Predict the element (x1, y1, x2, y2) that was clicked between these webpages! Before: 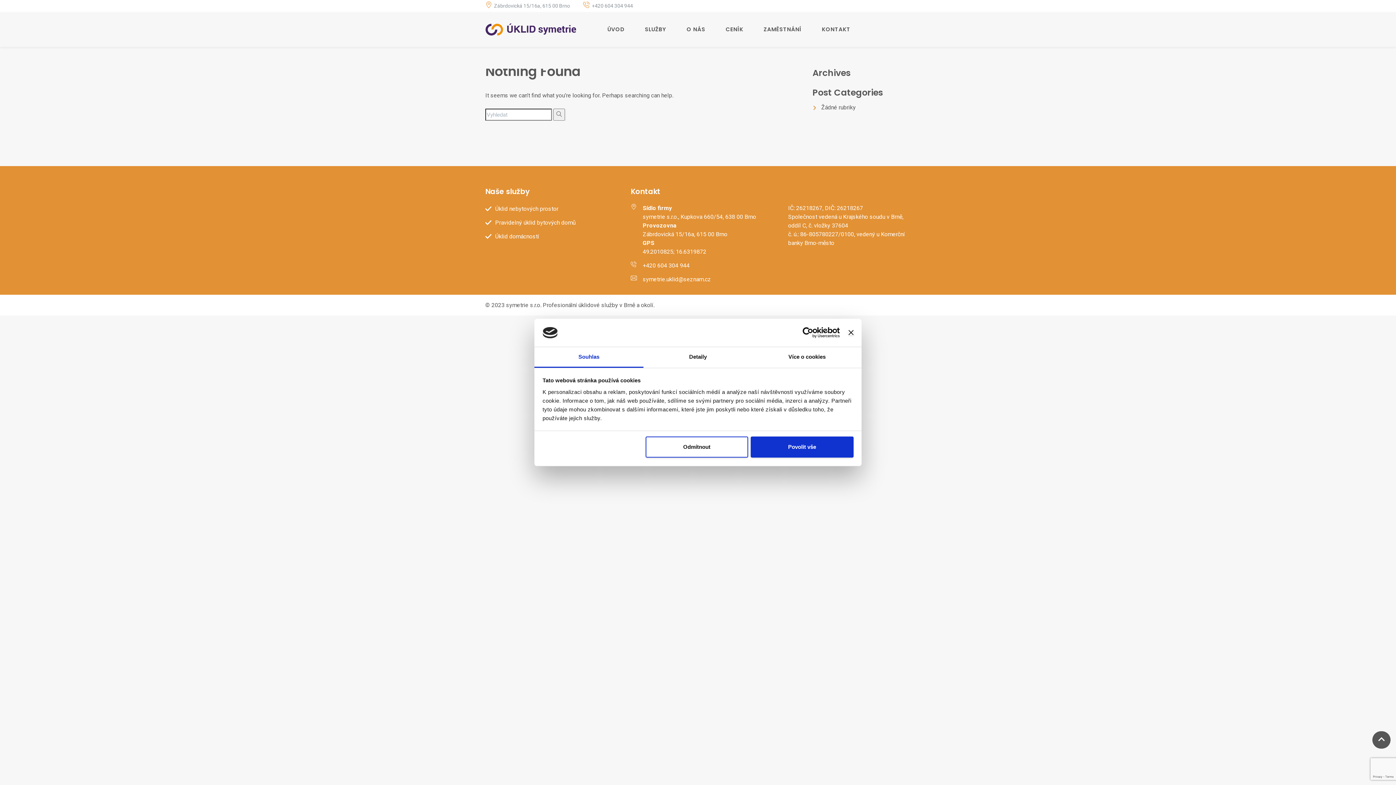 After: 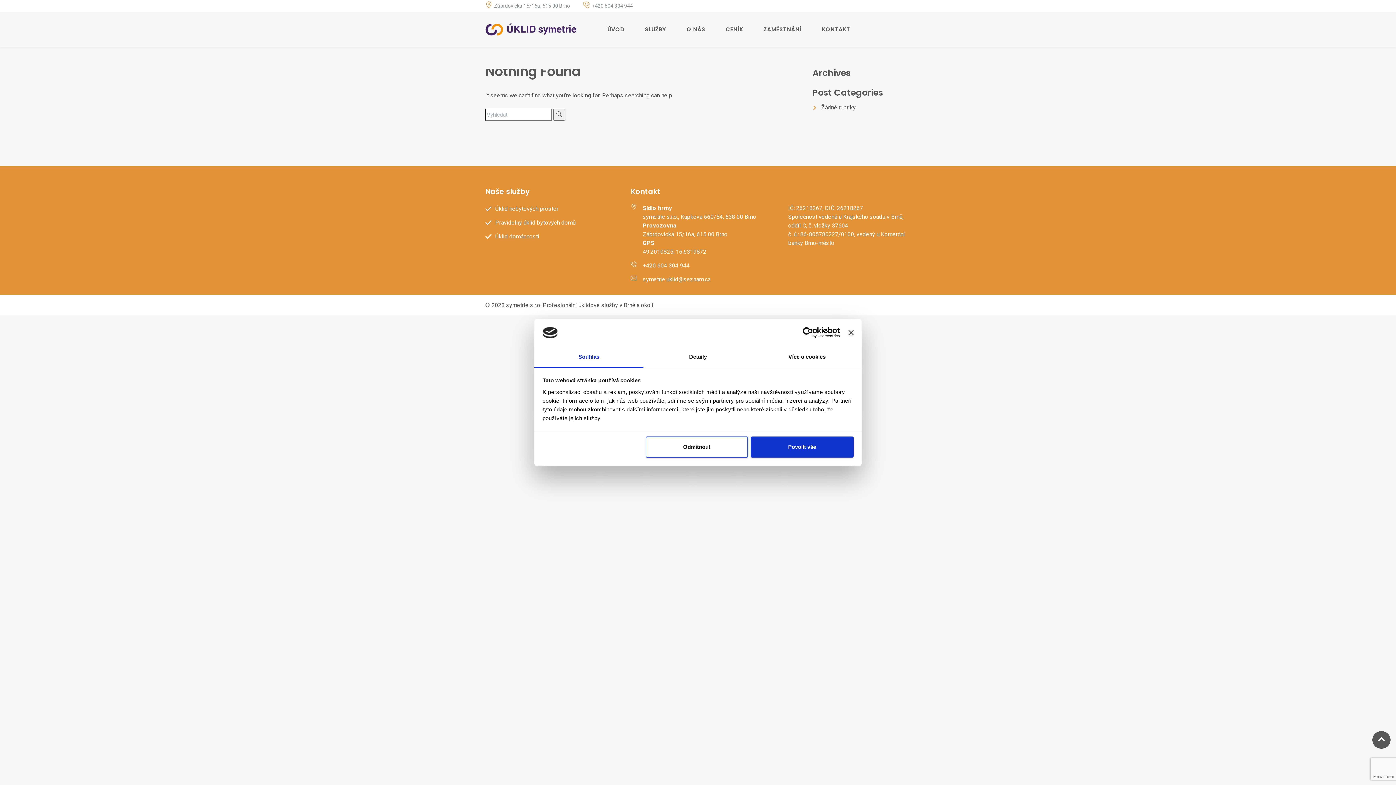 Action: bbox: (592, 2, 633, 8) label: +420 604 304 944